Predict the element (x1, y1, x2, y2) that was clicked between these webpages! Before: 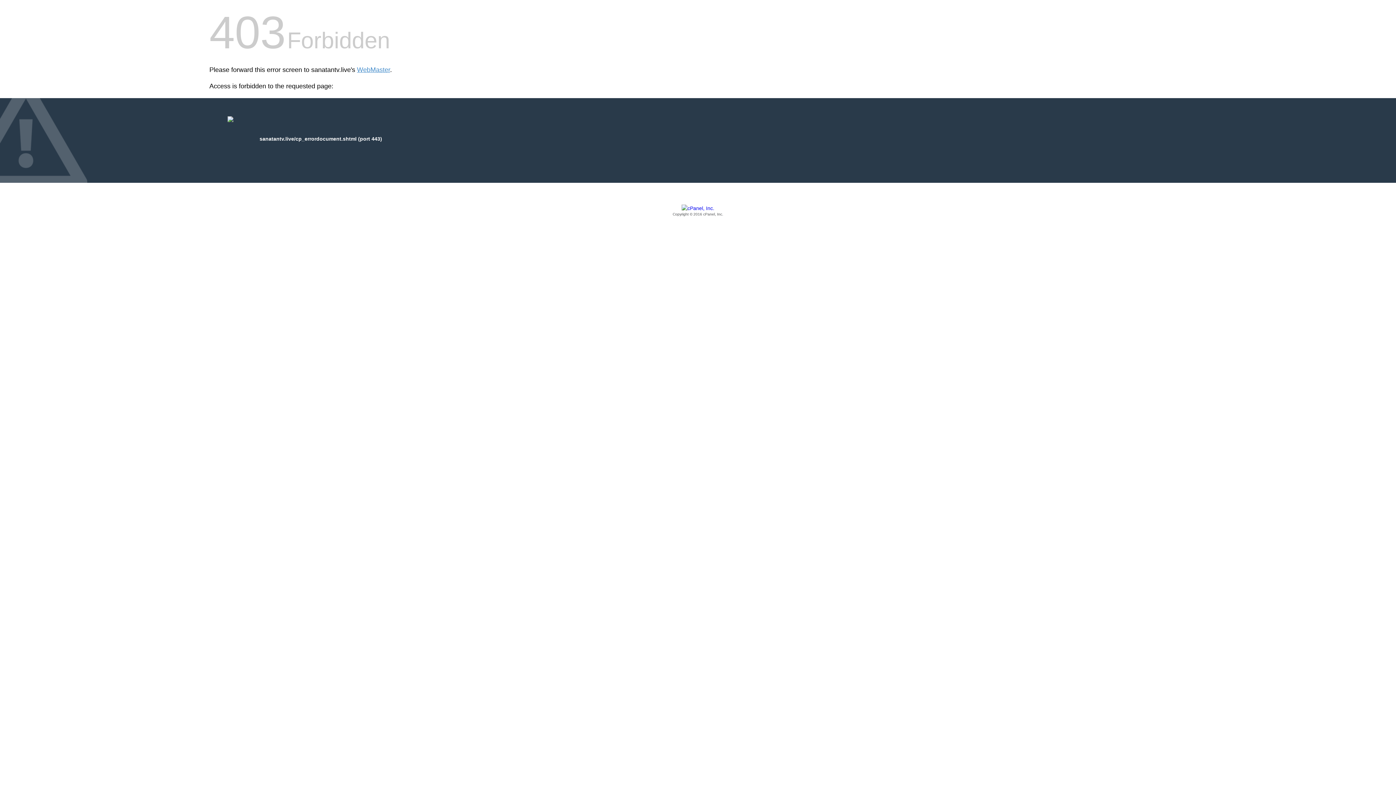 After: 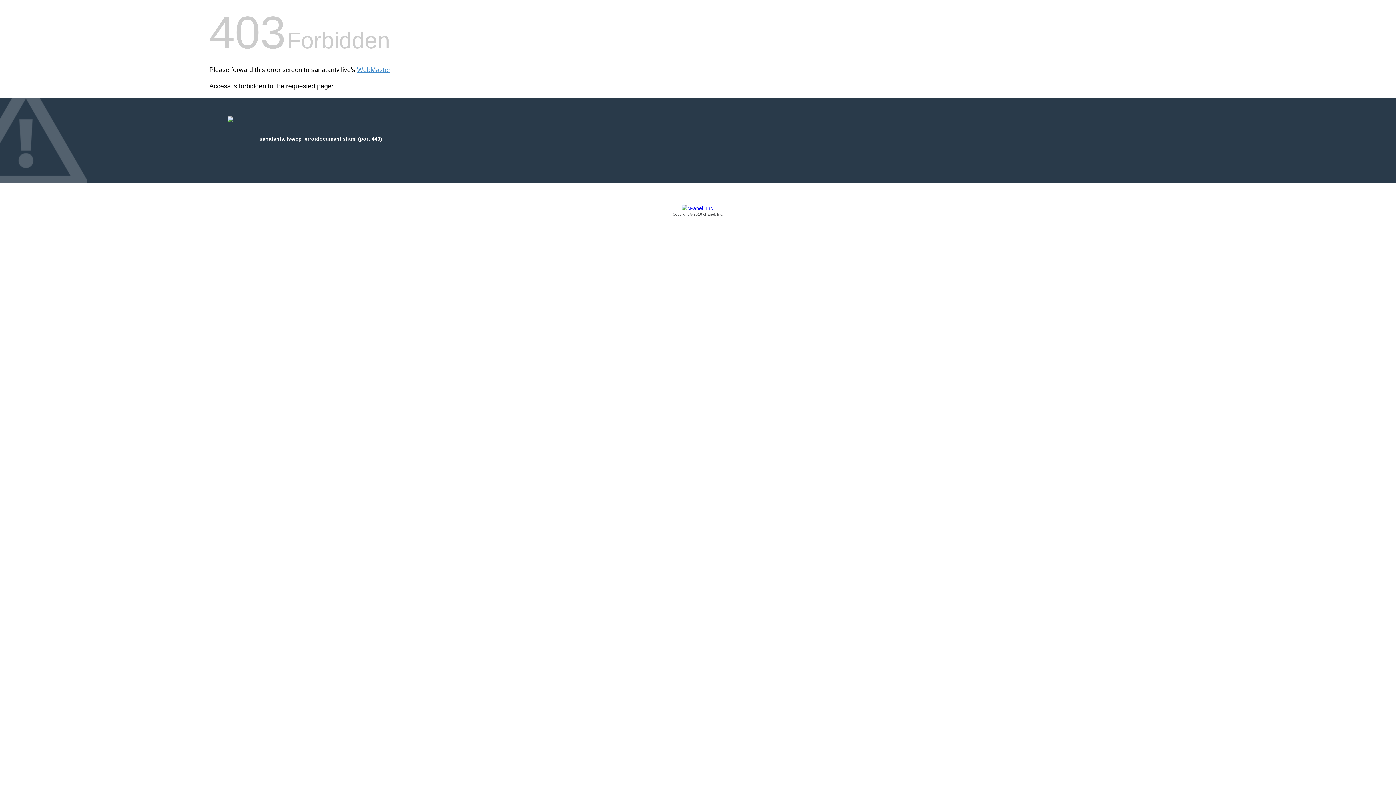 Action: label: Copyright © 2016 cPanel, Inc. bbox: (209, 205, 1186, 217)